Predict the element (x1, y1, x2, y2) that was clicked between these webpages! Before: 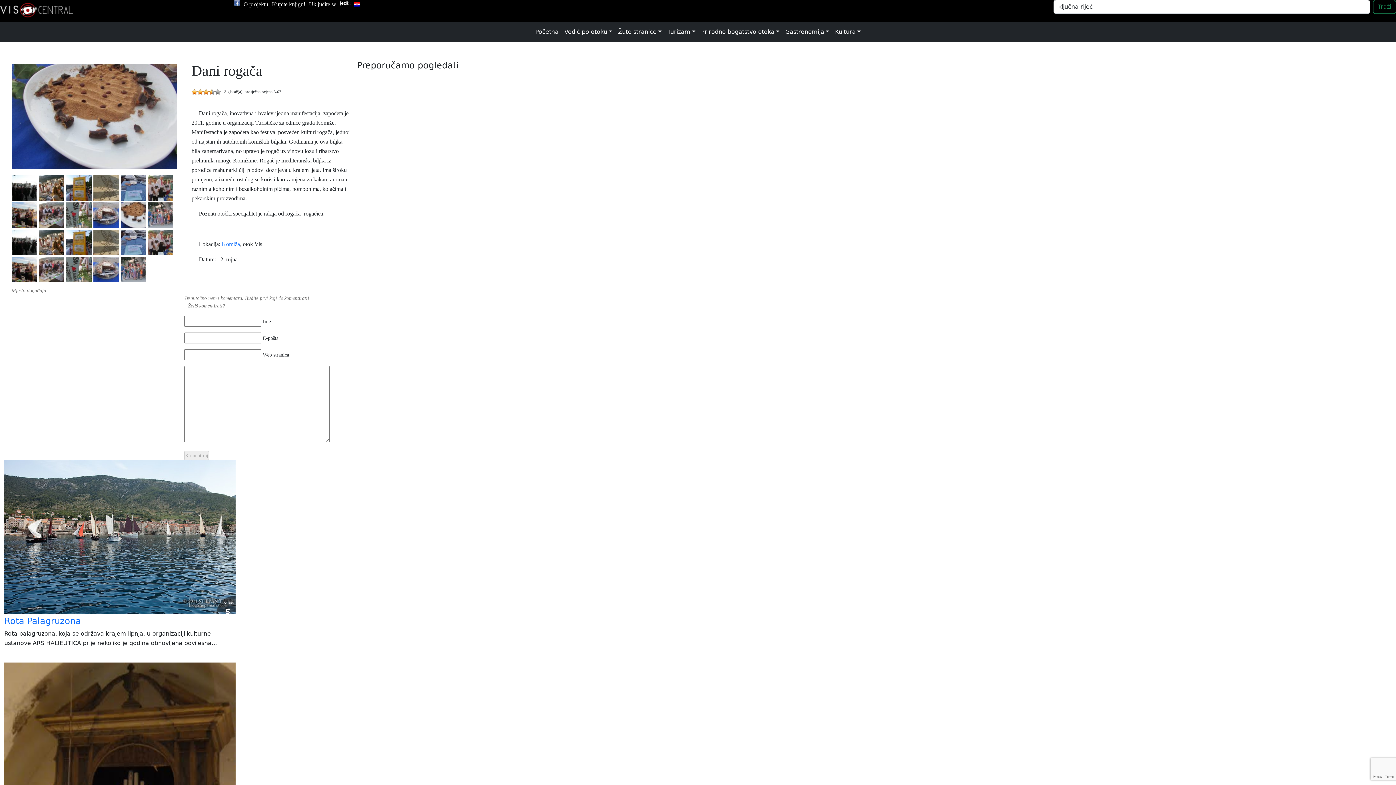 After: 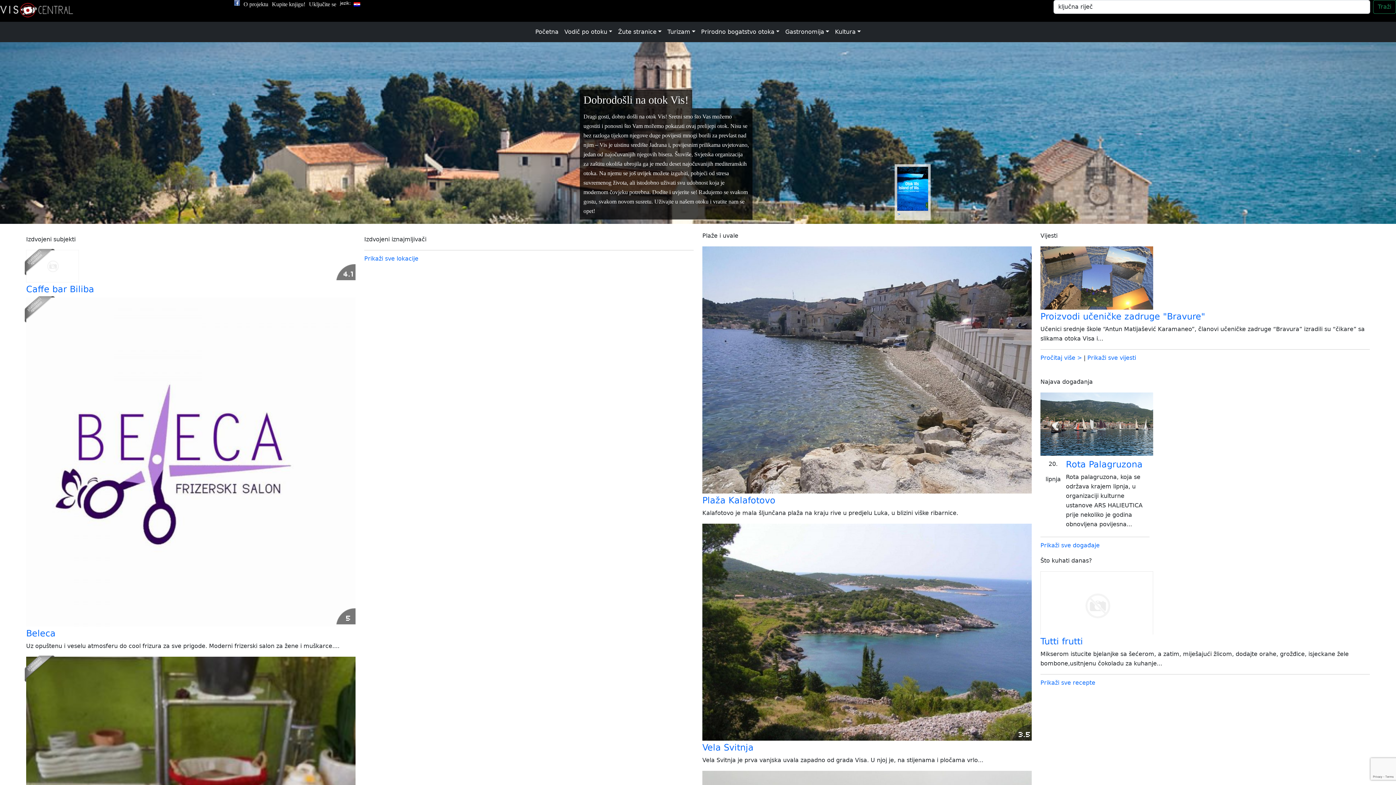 Action: label: Početna bbox: (532, 24, 561, 39)